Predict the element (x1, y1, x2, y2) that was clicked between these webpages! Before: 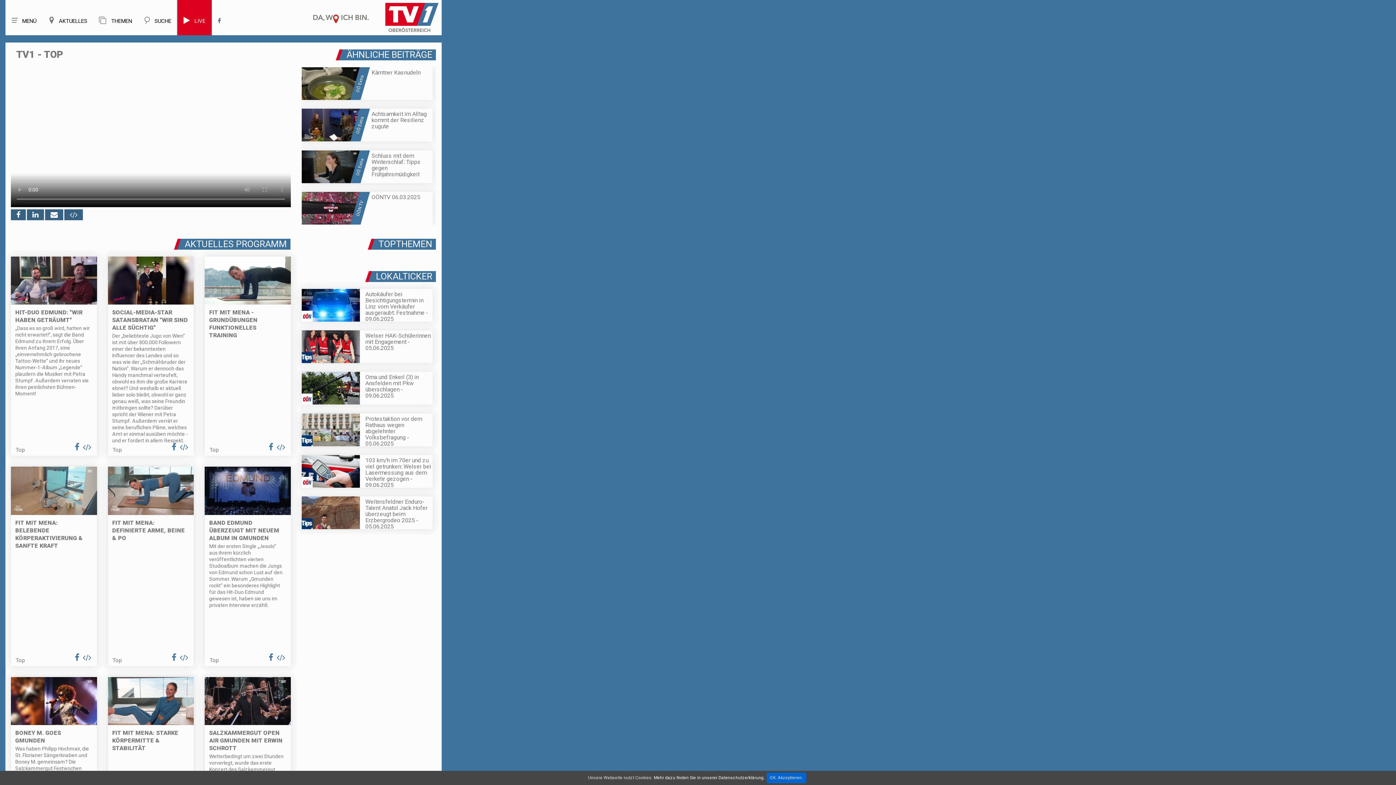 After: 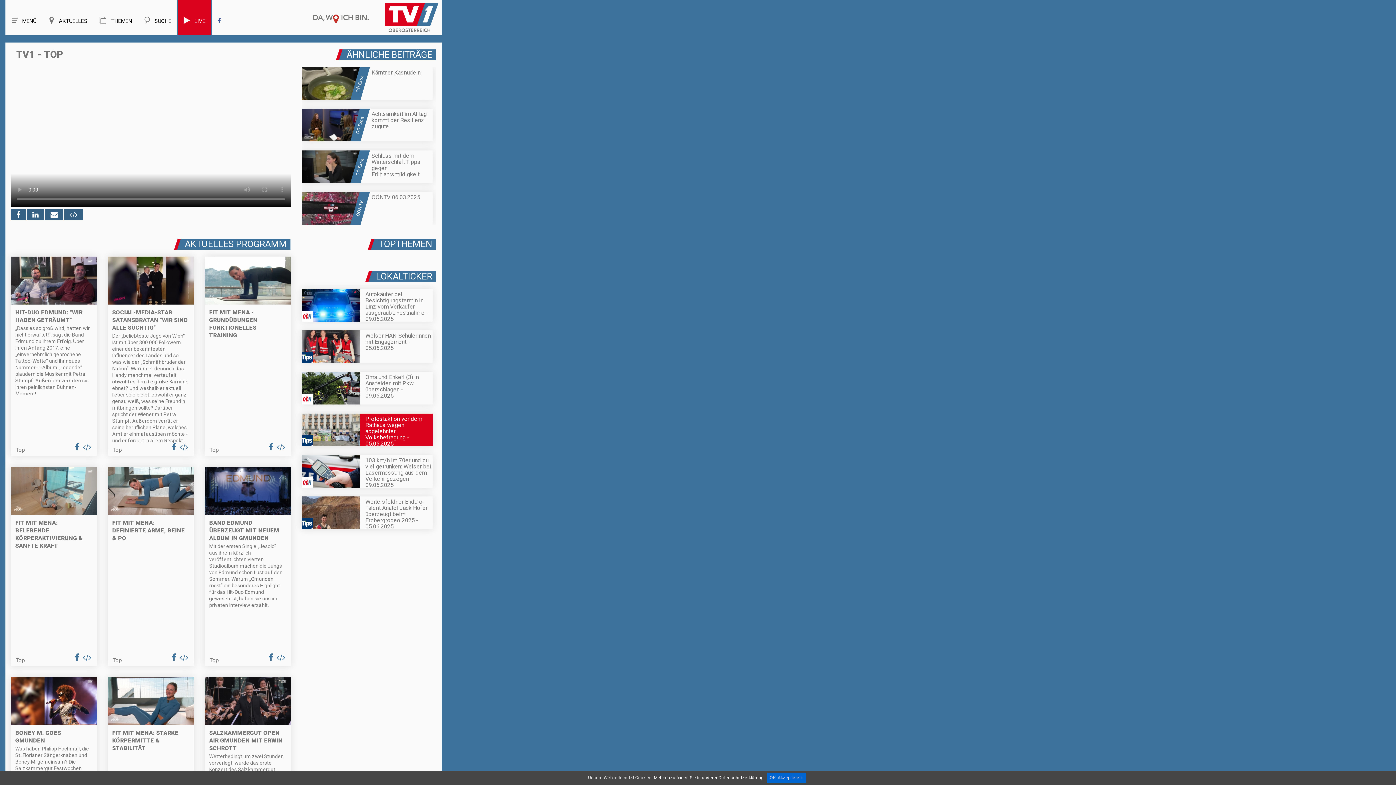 Action: bbox: (301, 413, 436, 446) label: Protestaktion vor dem Rathaus wegen abgelehnter Volksbefragung - 05.06.2025